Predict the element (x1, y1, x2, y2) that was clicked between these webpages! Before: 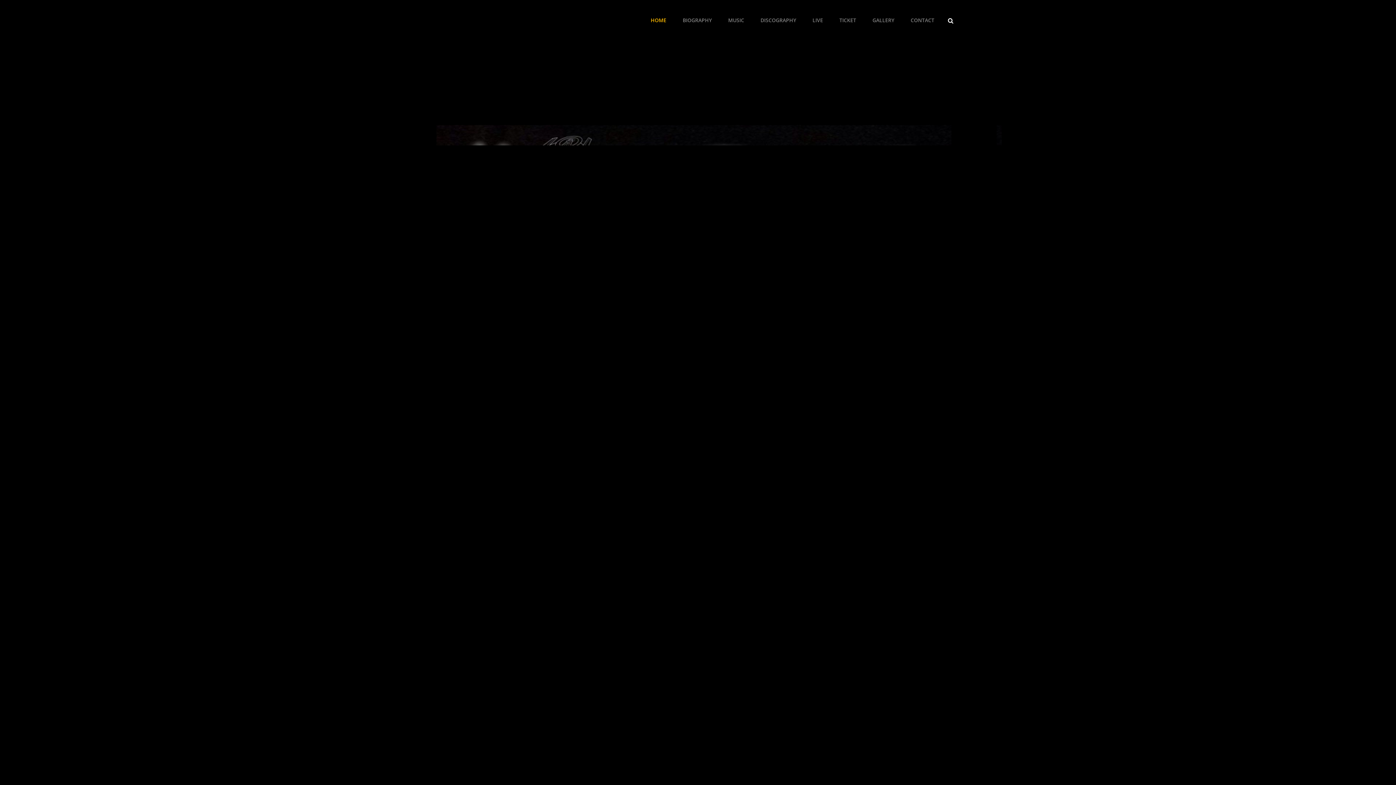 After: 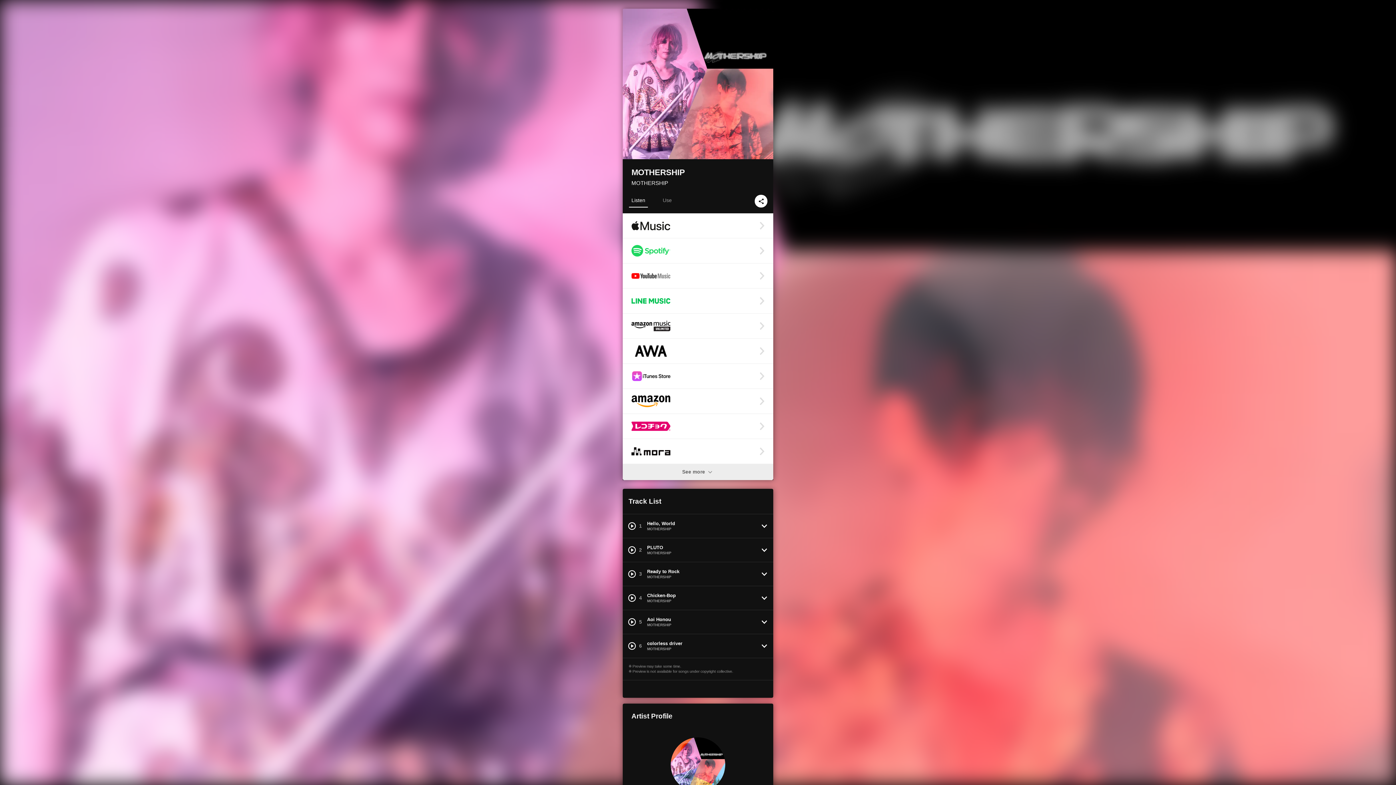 Action: bbox: (721, 5, 751, 35) label: MUSIC